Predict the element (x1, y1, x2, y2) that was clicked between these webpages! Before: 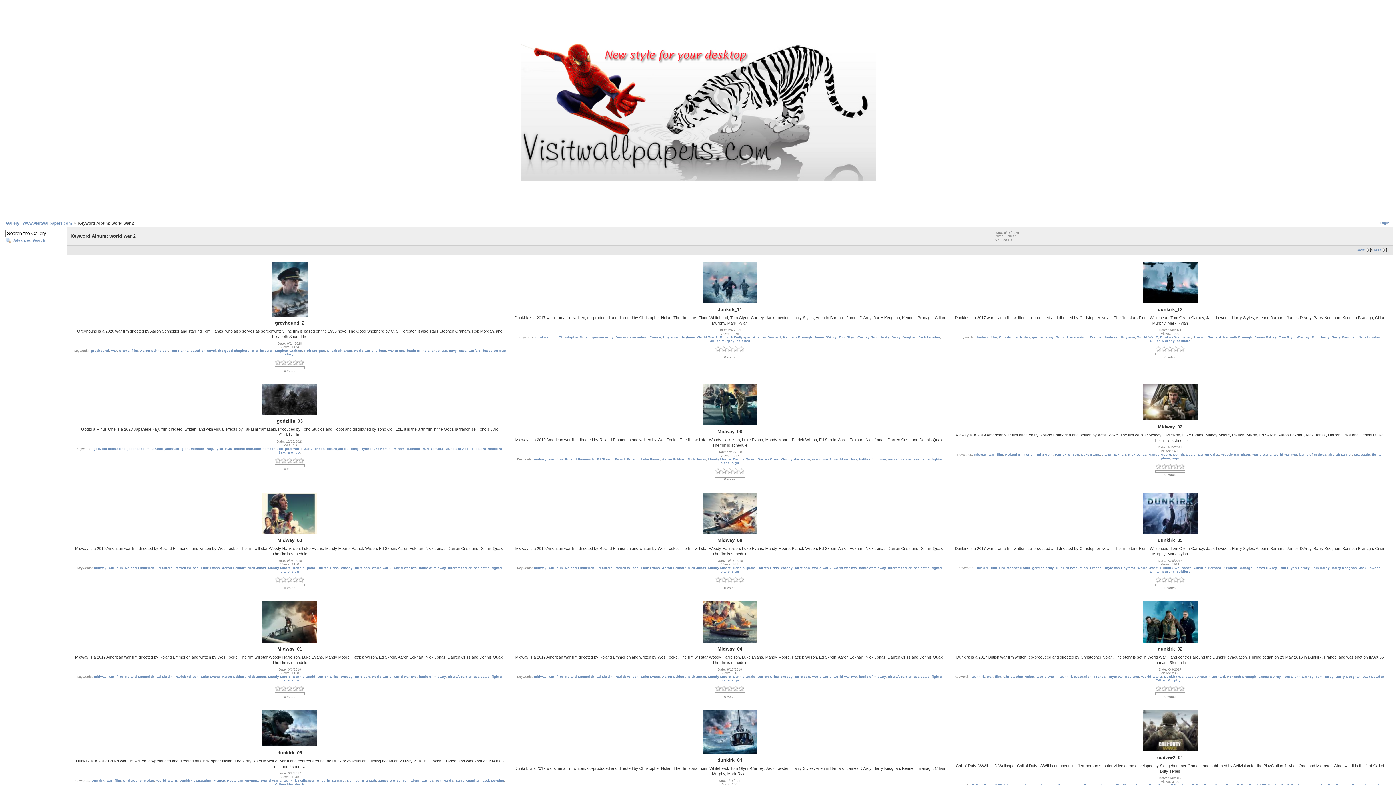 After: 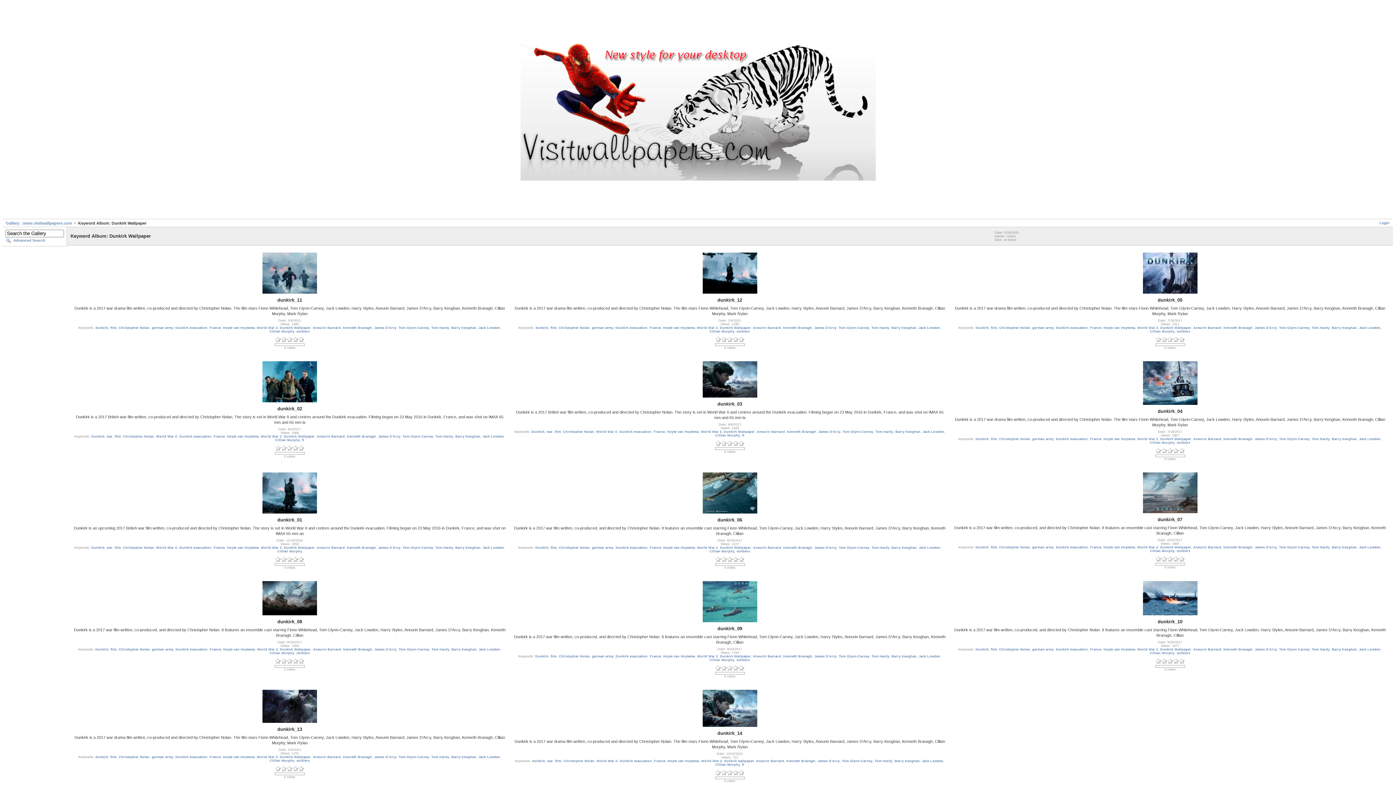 Action: label: Dunkirk Wallpaper bbox: (1164, 675, 1195, 679)